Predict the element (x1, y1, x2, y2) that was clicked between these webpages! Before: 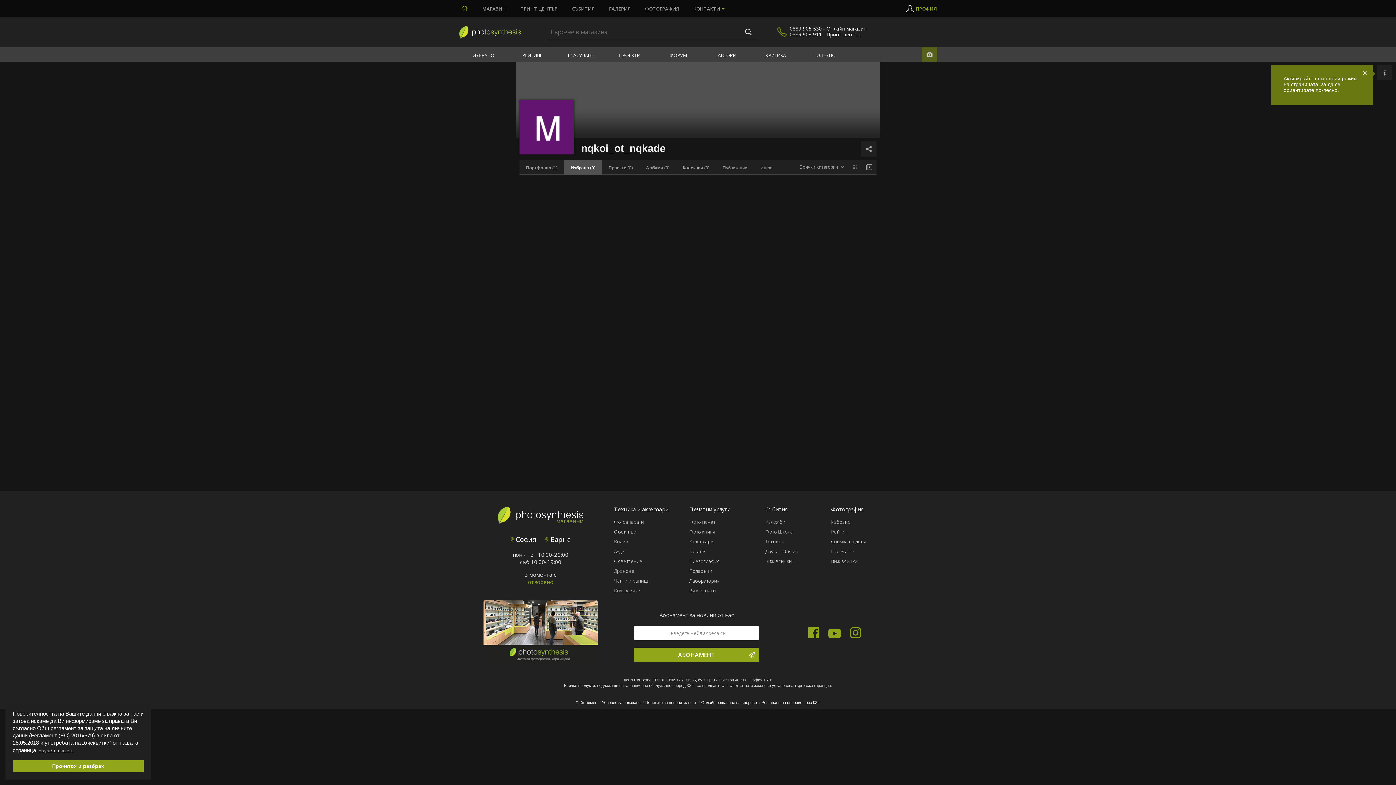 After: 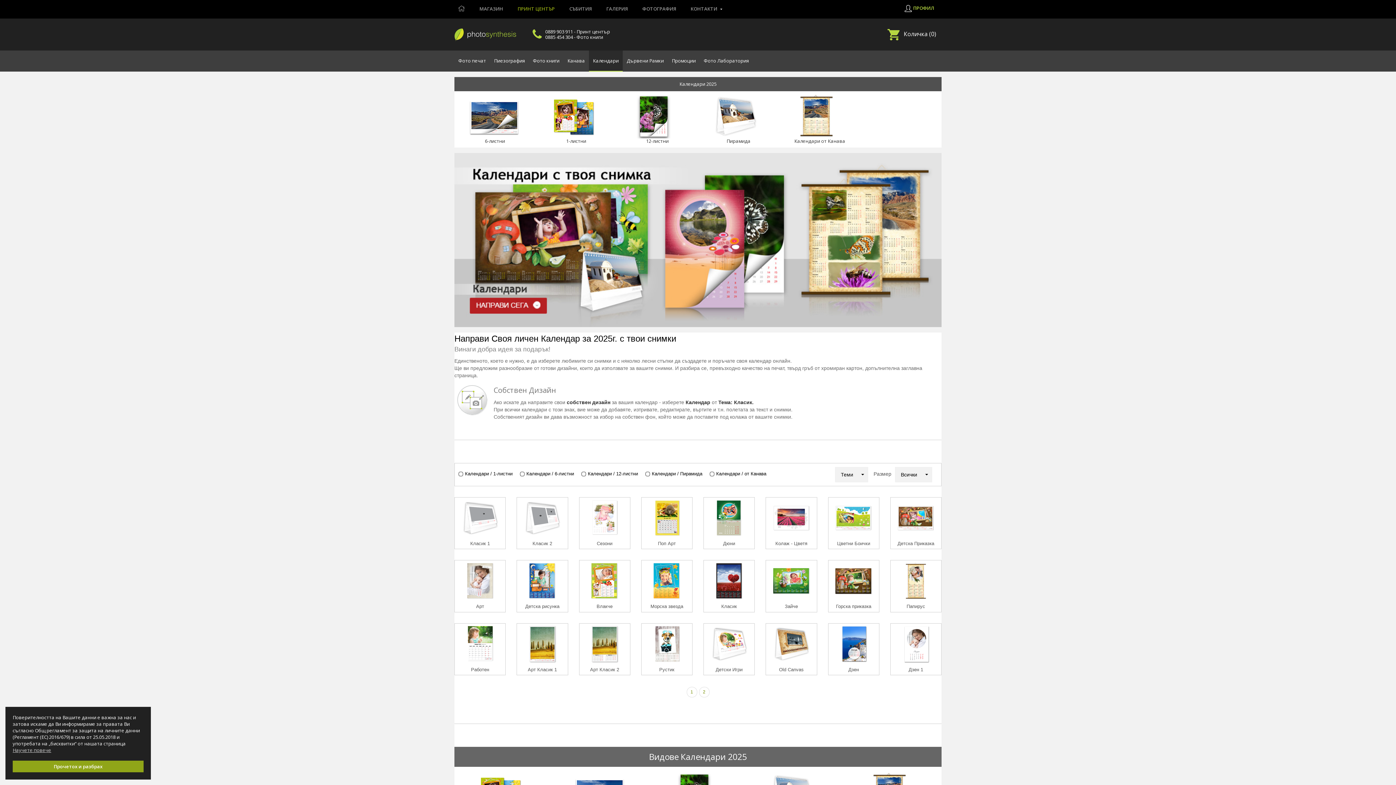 Action: label: Календари bbox: (689, 537, 730, 546)